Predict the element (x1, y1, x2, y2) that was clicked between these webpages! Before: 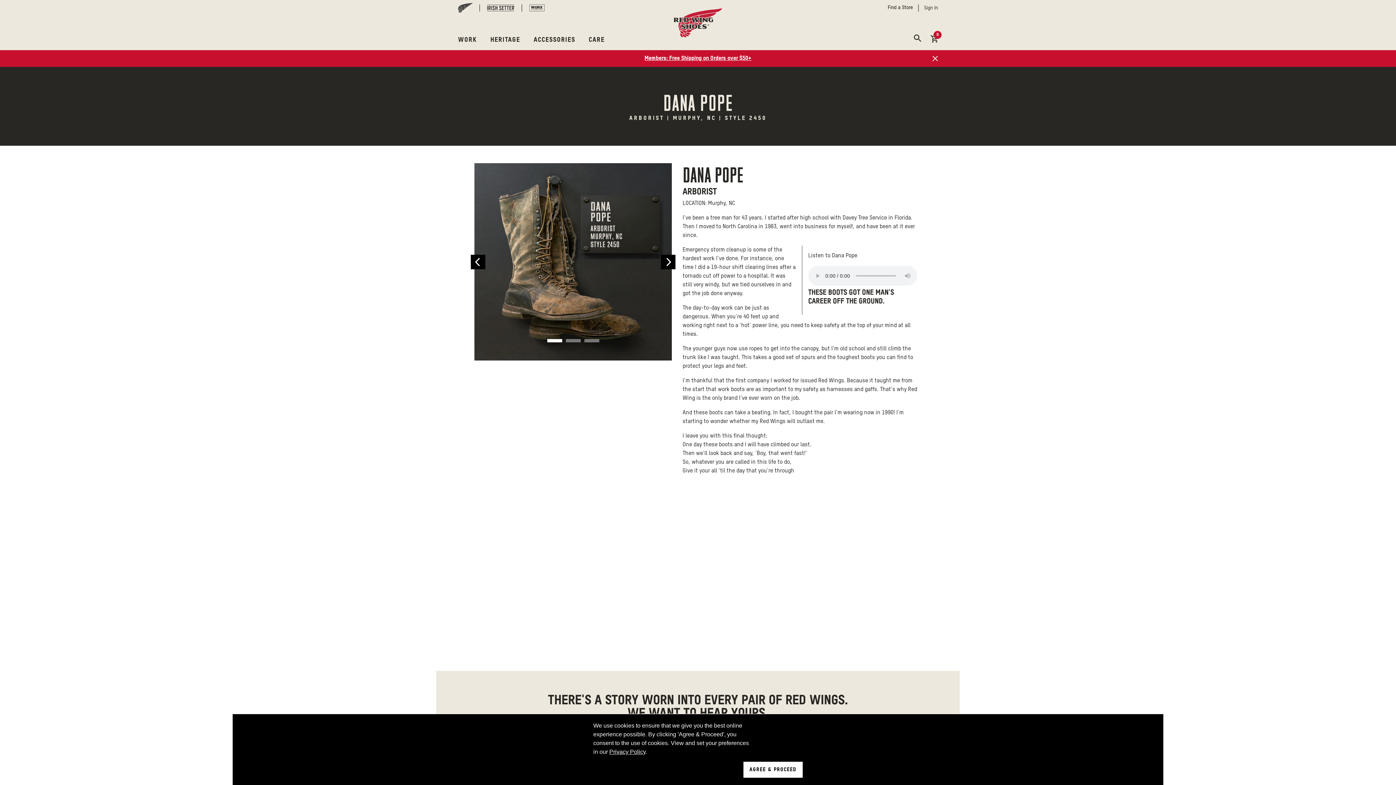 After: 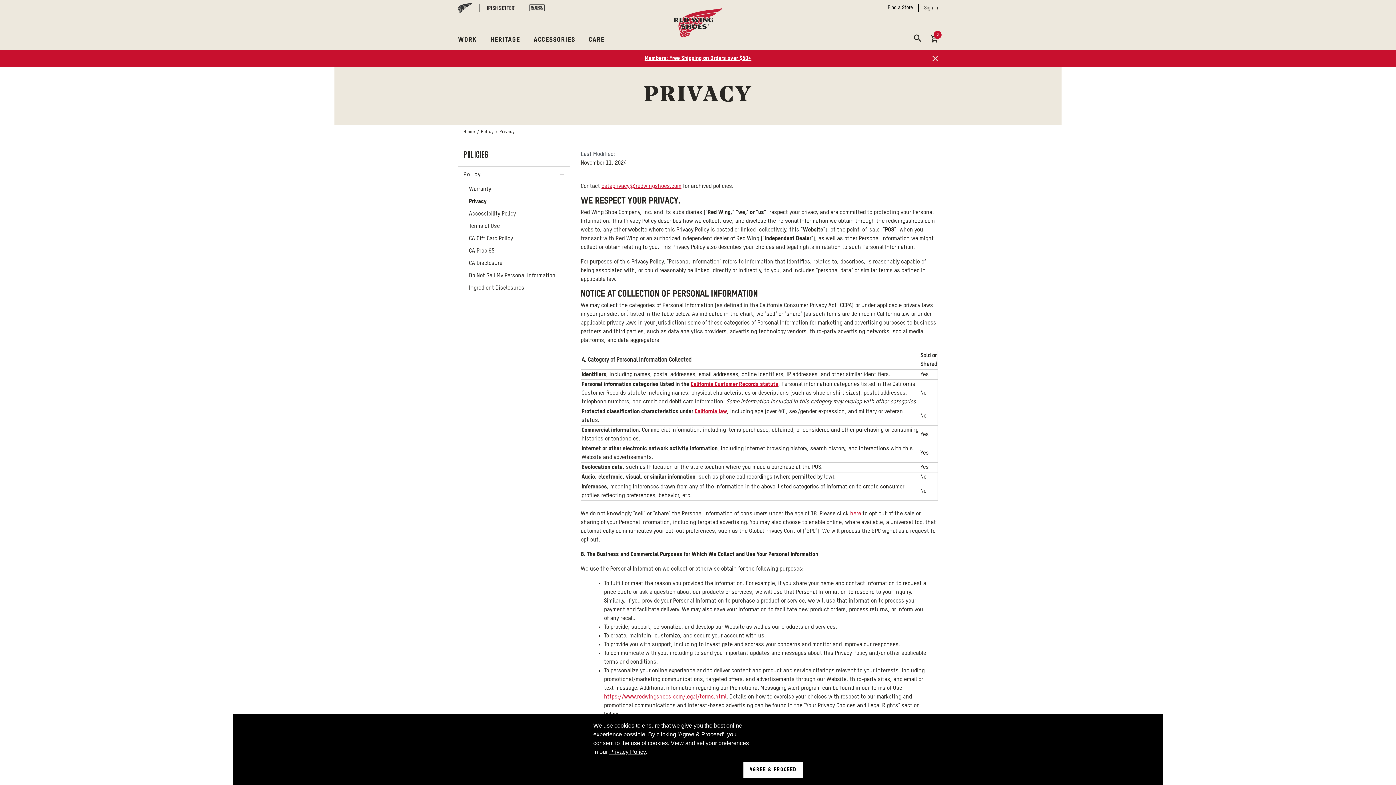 Action: label: Privacy Policy bbox: (609, 749, 645, 755)